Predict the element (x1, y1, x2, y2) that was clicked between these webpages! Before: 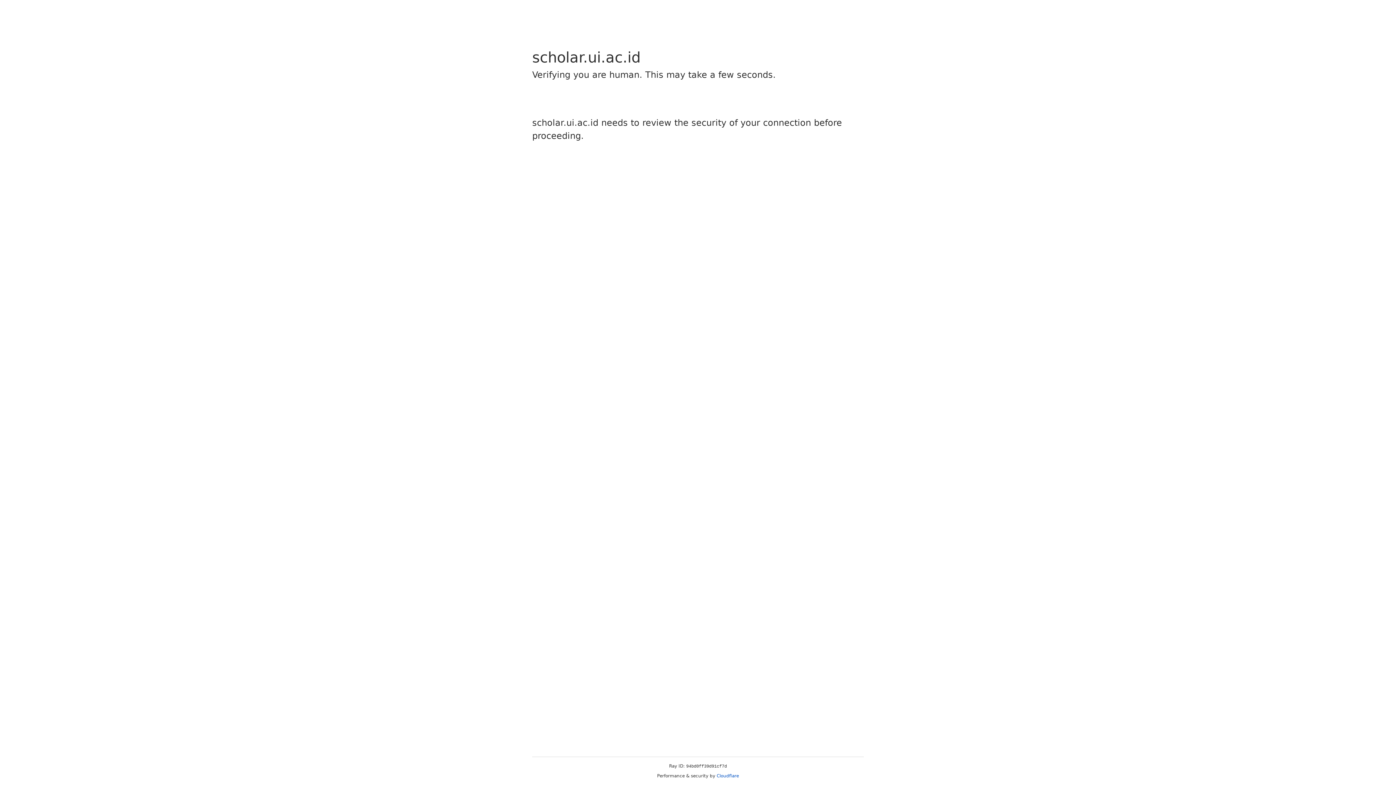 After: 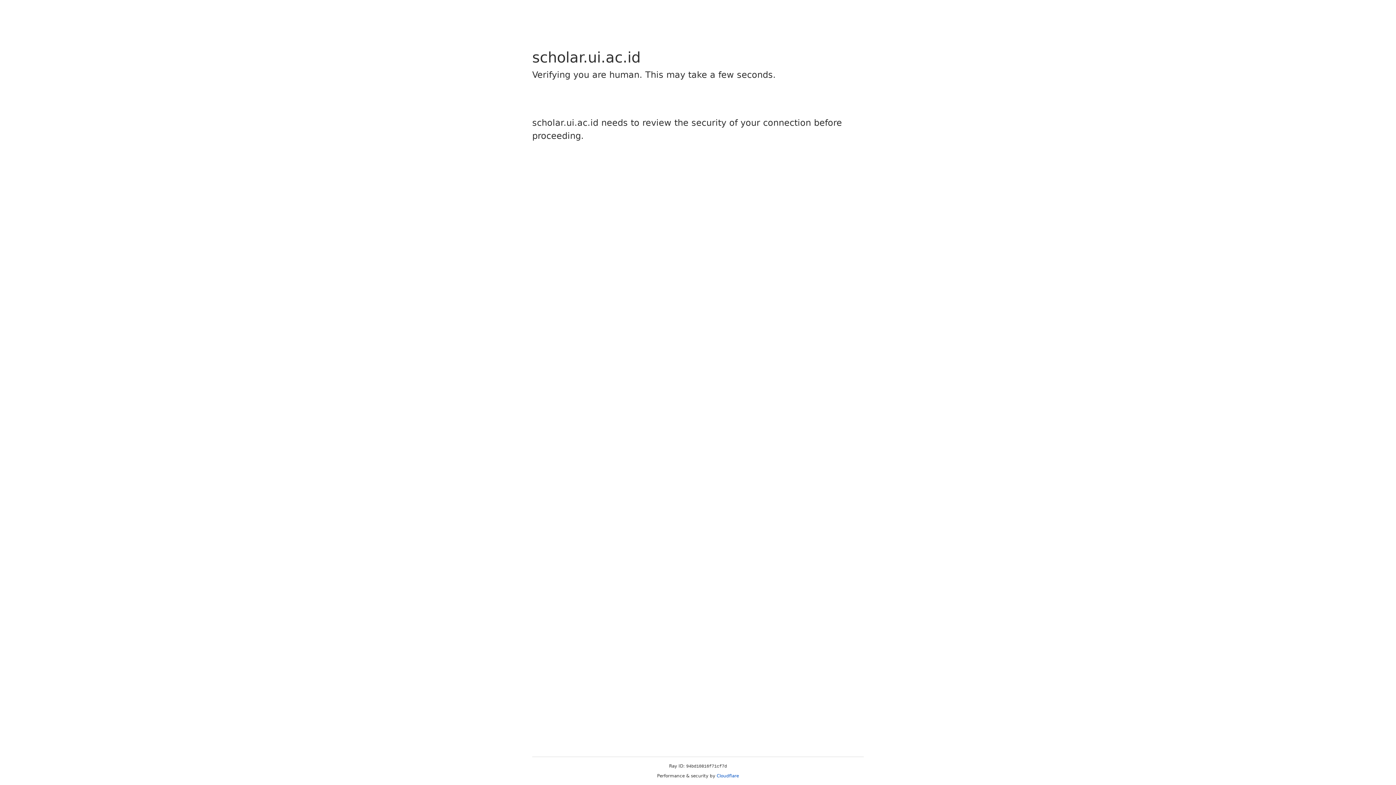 Action: bbox: (716, 773, 739, 778) label: Cloudflare